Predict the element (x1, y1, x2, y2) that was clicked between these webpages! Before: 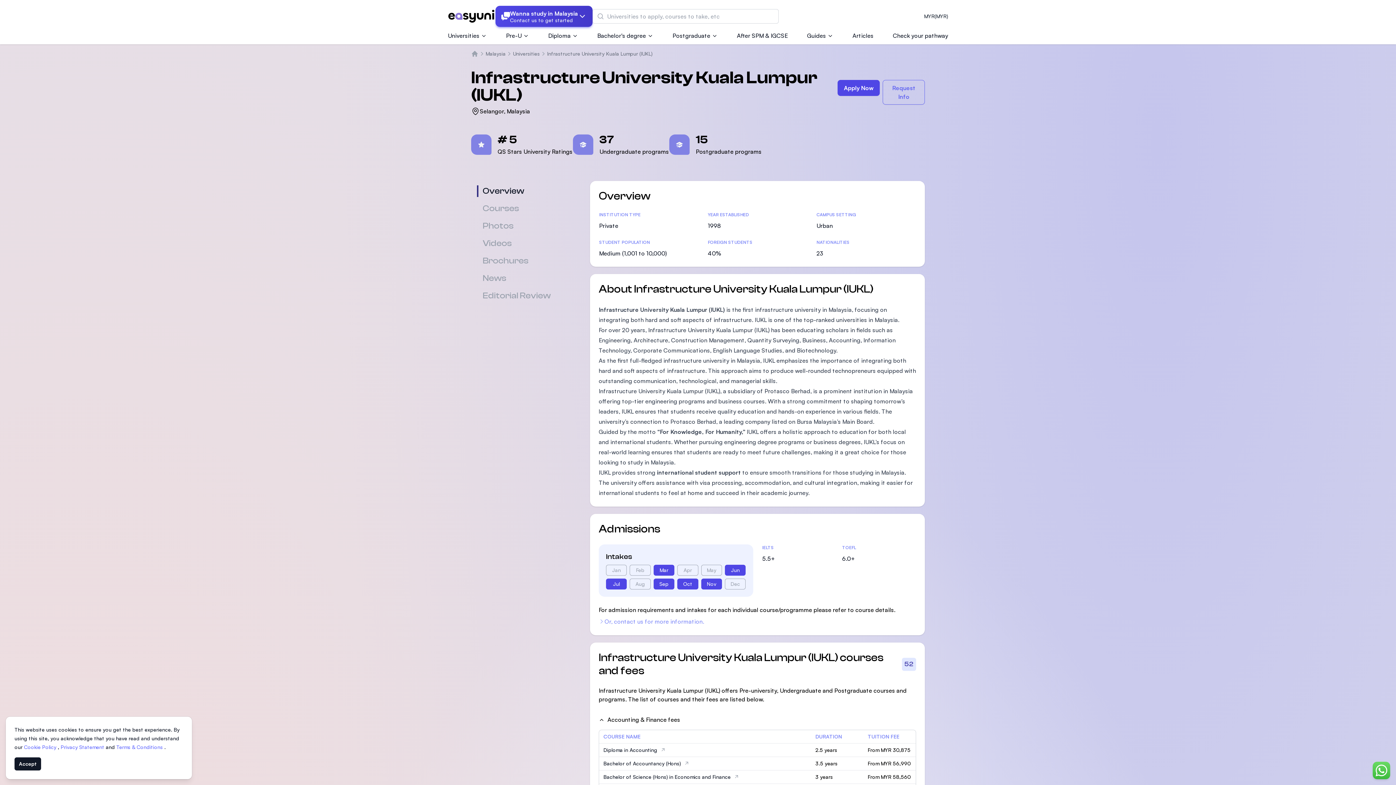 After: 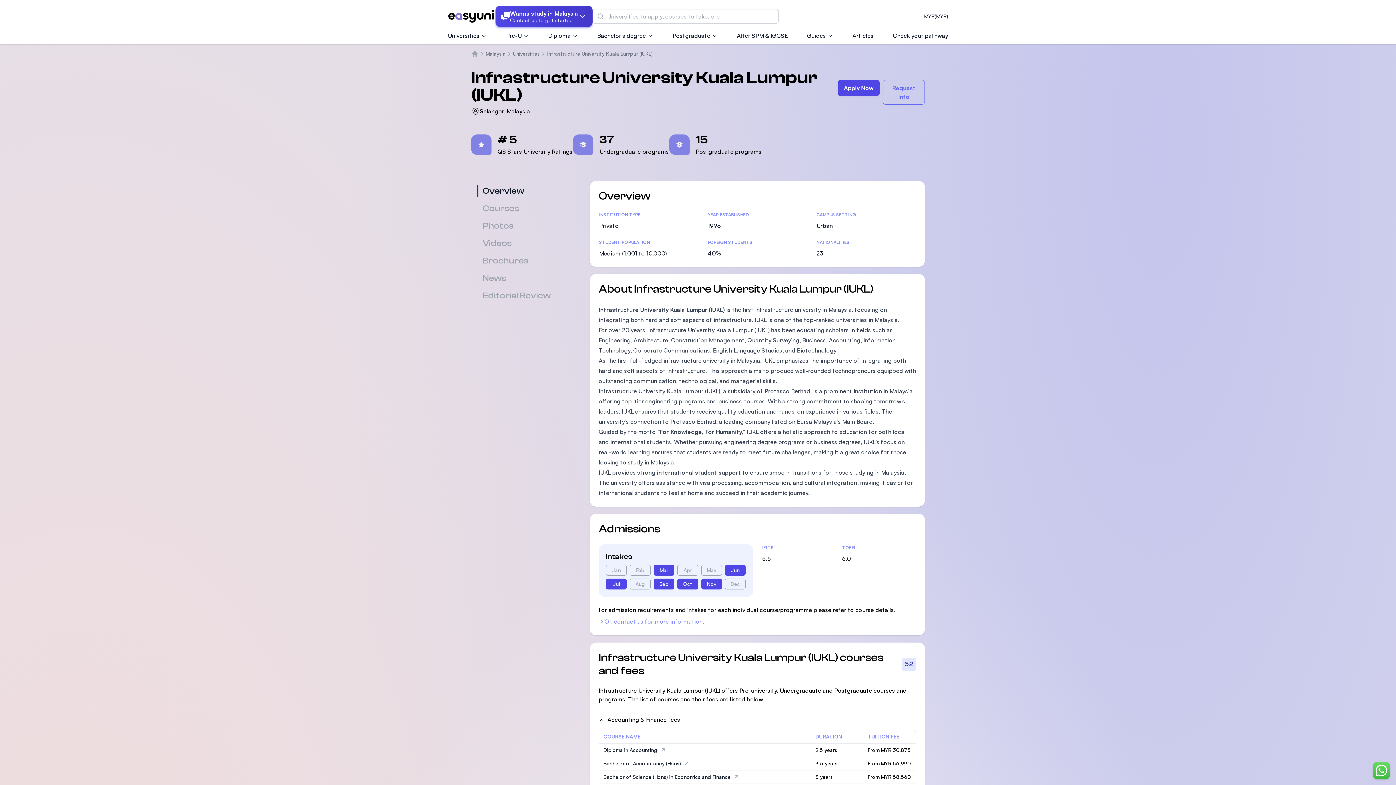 Action: label: Accept bbox: (14, 757, 41, 770)